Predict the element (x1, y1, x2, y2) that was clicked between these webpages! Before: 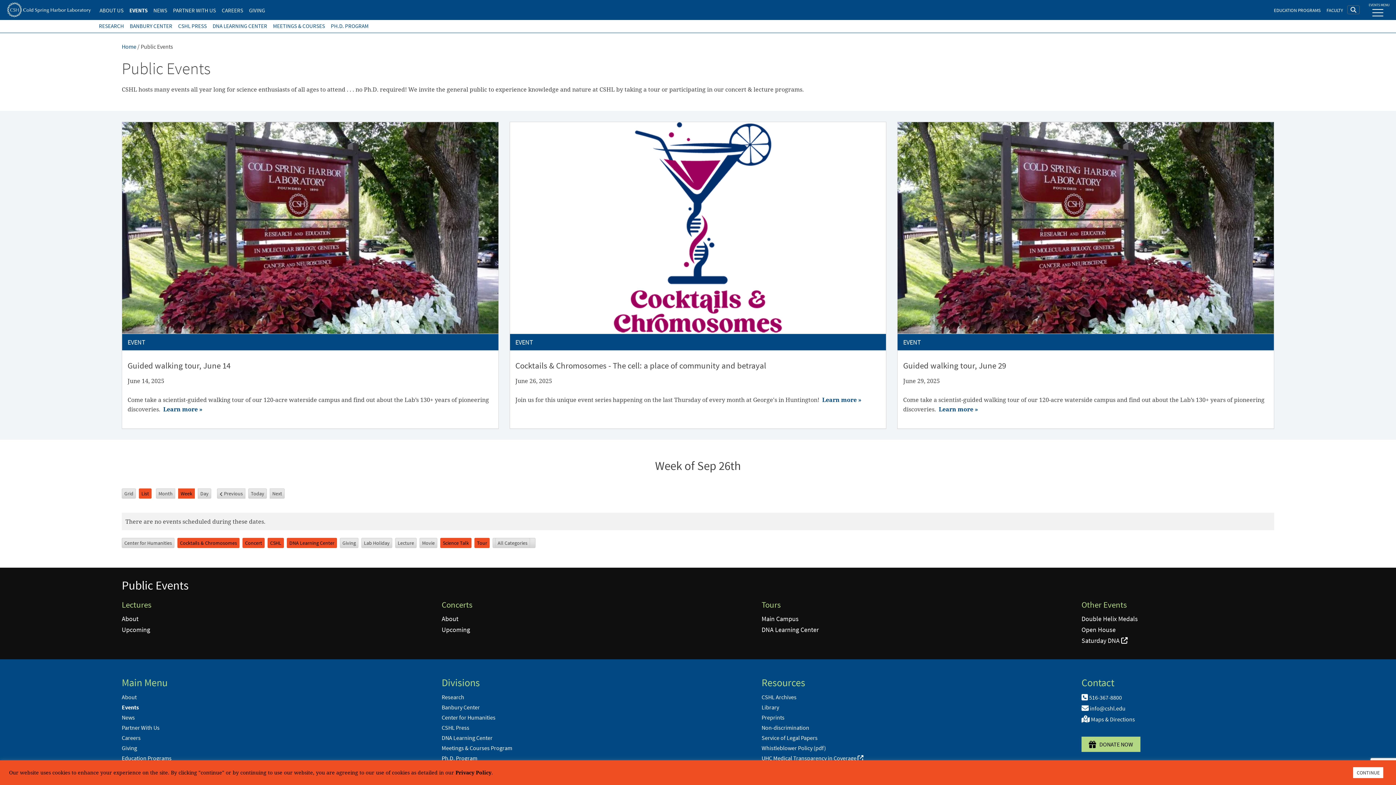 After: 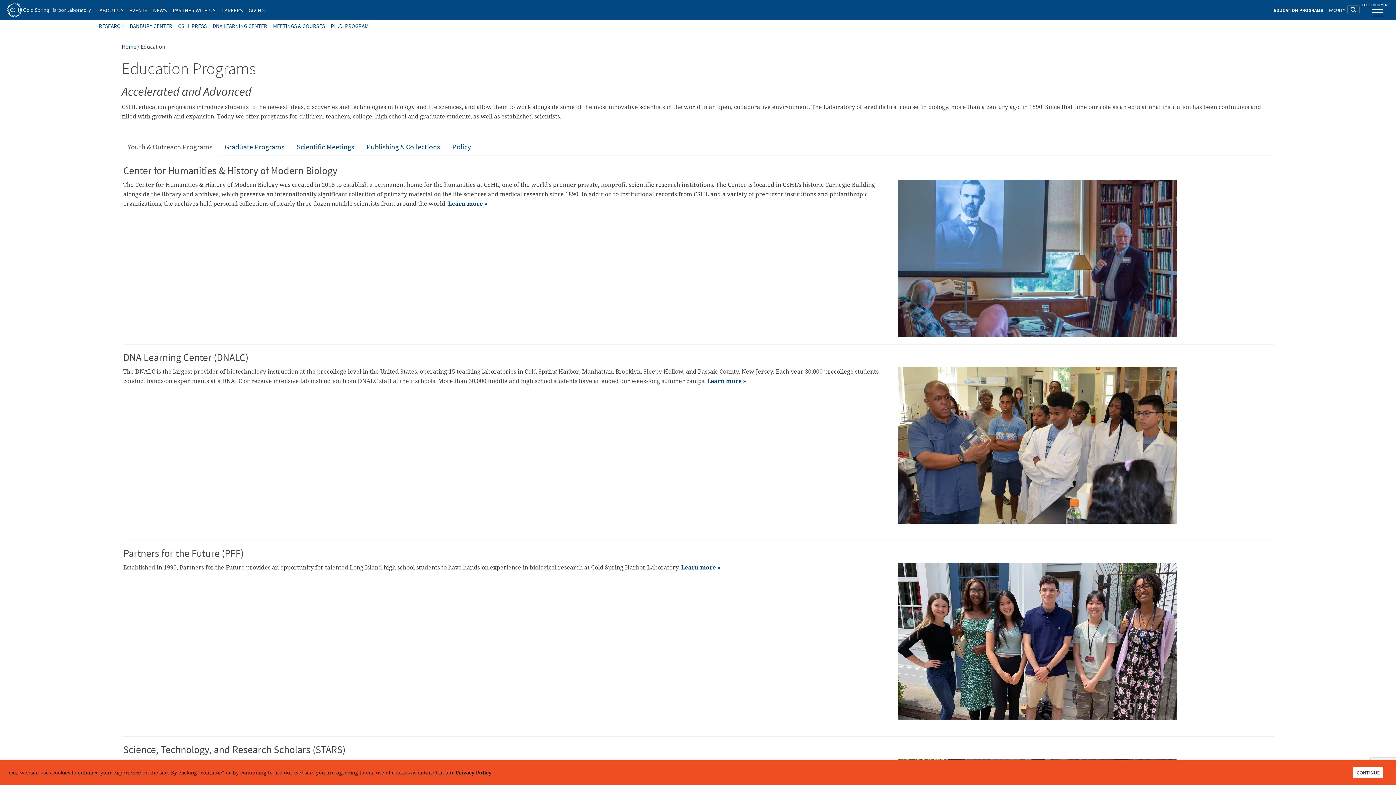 Action: bbox: (1271, 0, 1324, 21) label: EDUCATION PROGRAMS